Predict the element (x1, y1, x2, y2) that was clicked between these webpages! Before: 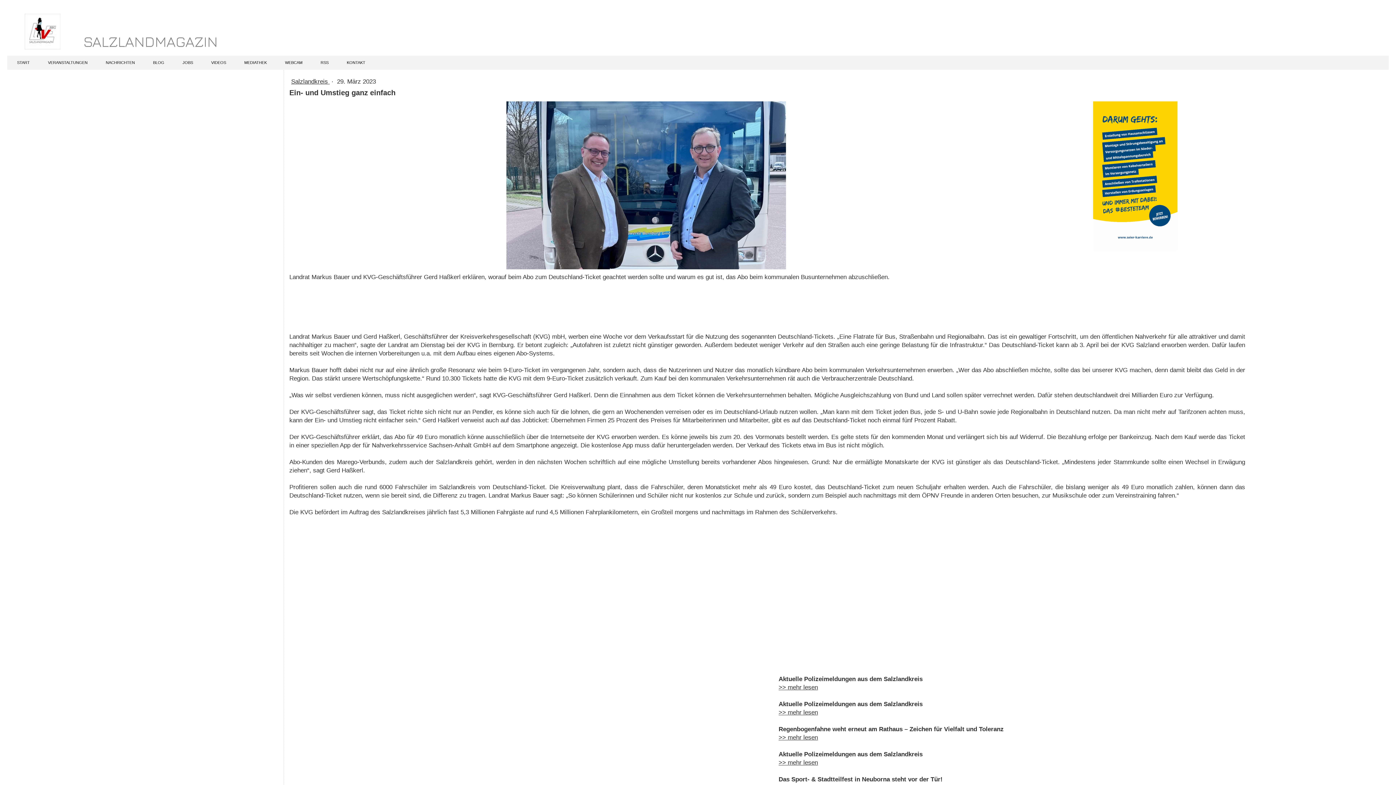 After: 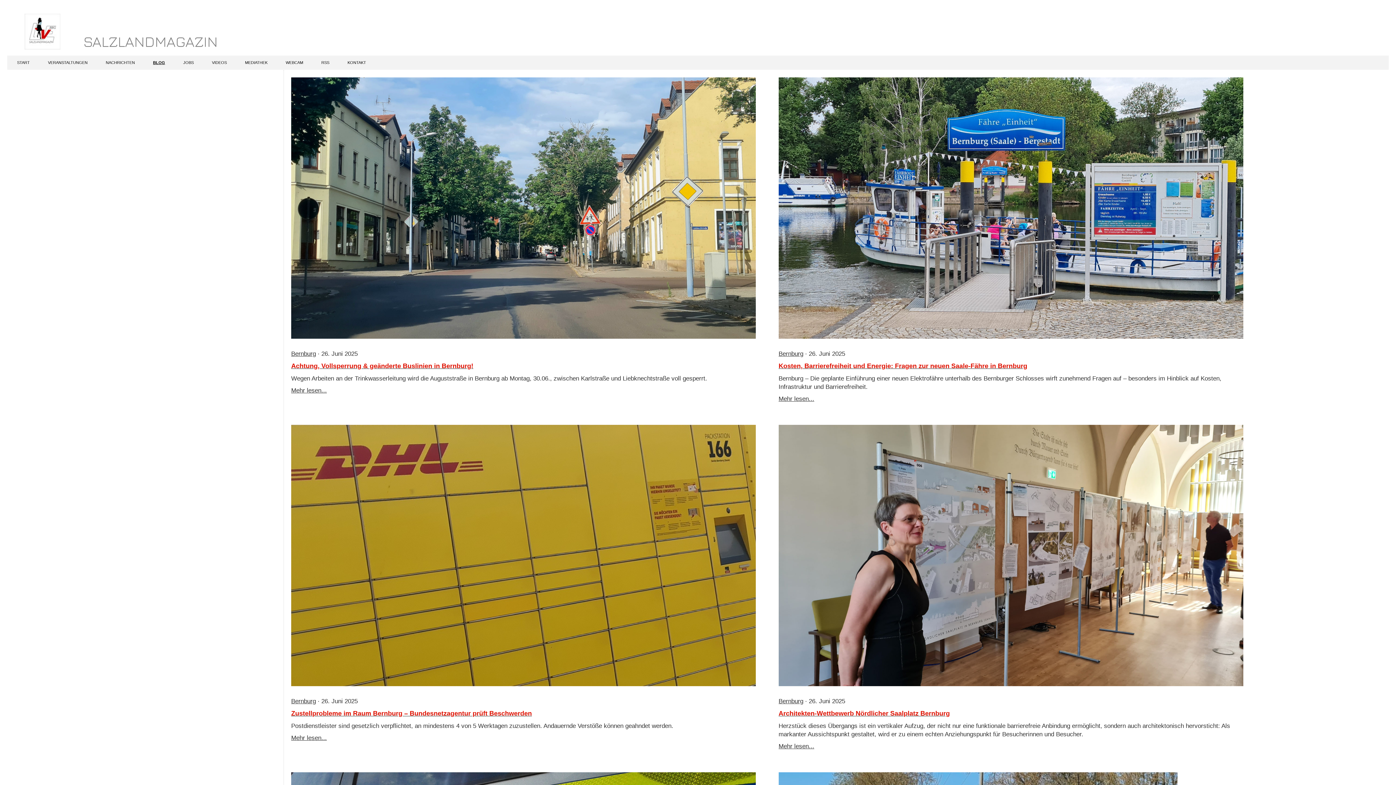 Action: bbox: (144, 56, 173, 69) label: BLOG